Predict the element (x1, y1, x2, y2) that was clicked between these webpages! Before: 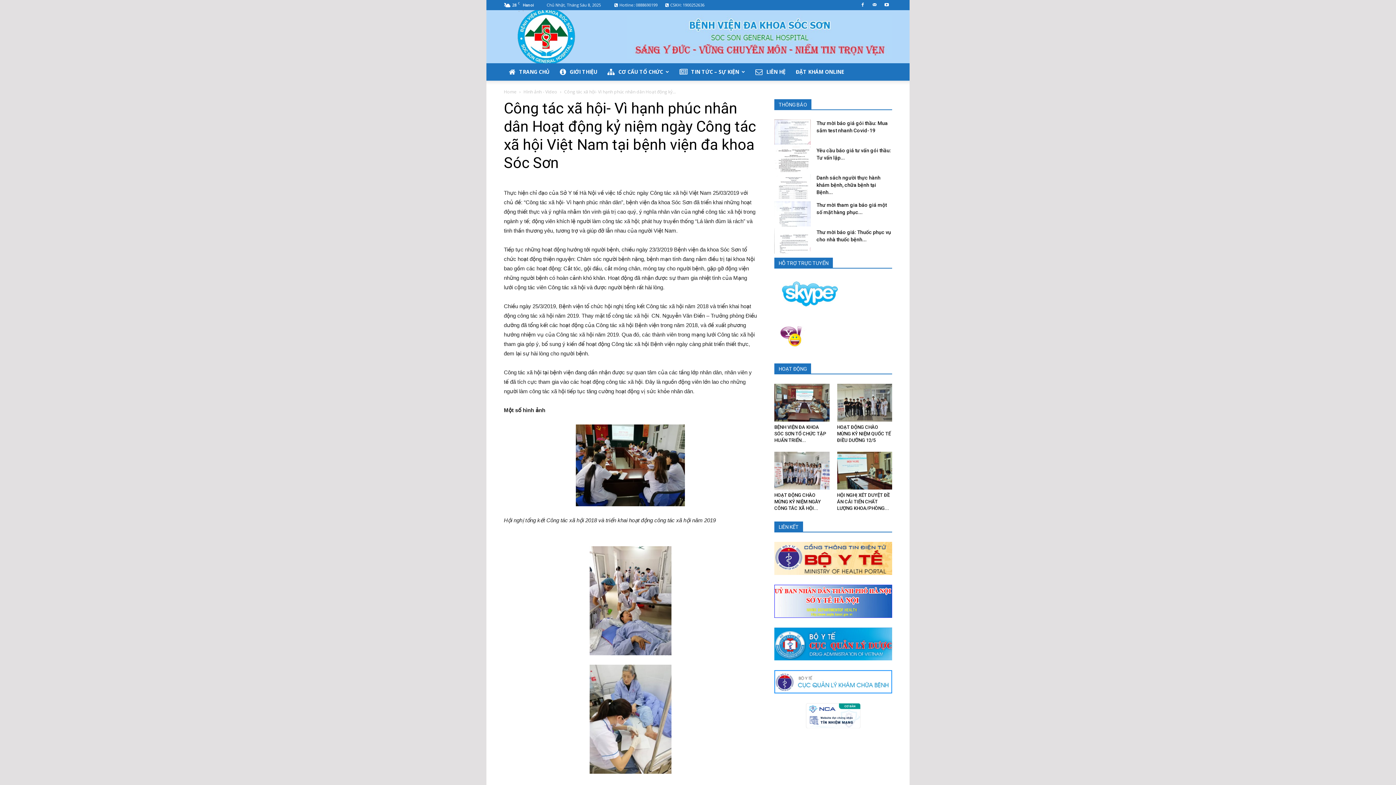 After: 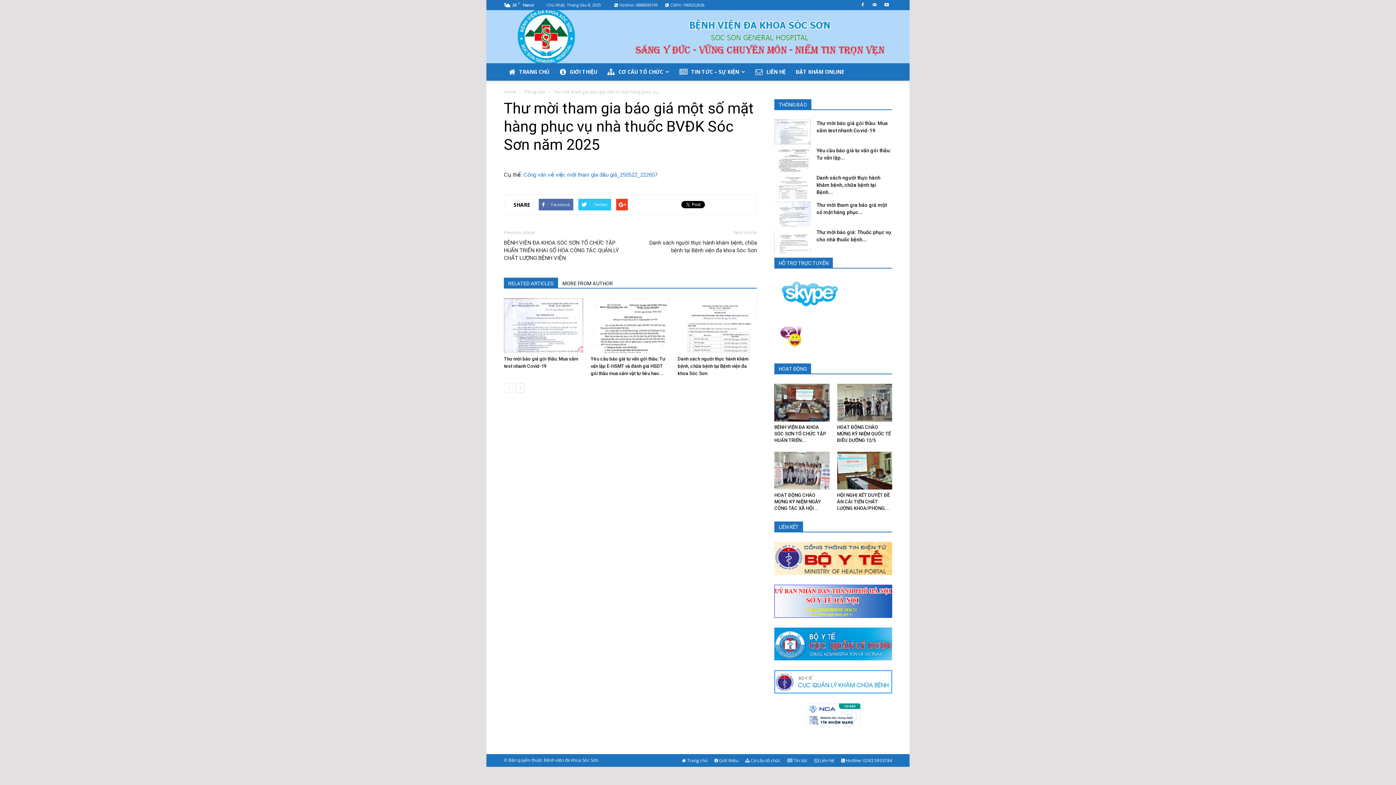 Action: bbox: (774, 201, 810, 226)